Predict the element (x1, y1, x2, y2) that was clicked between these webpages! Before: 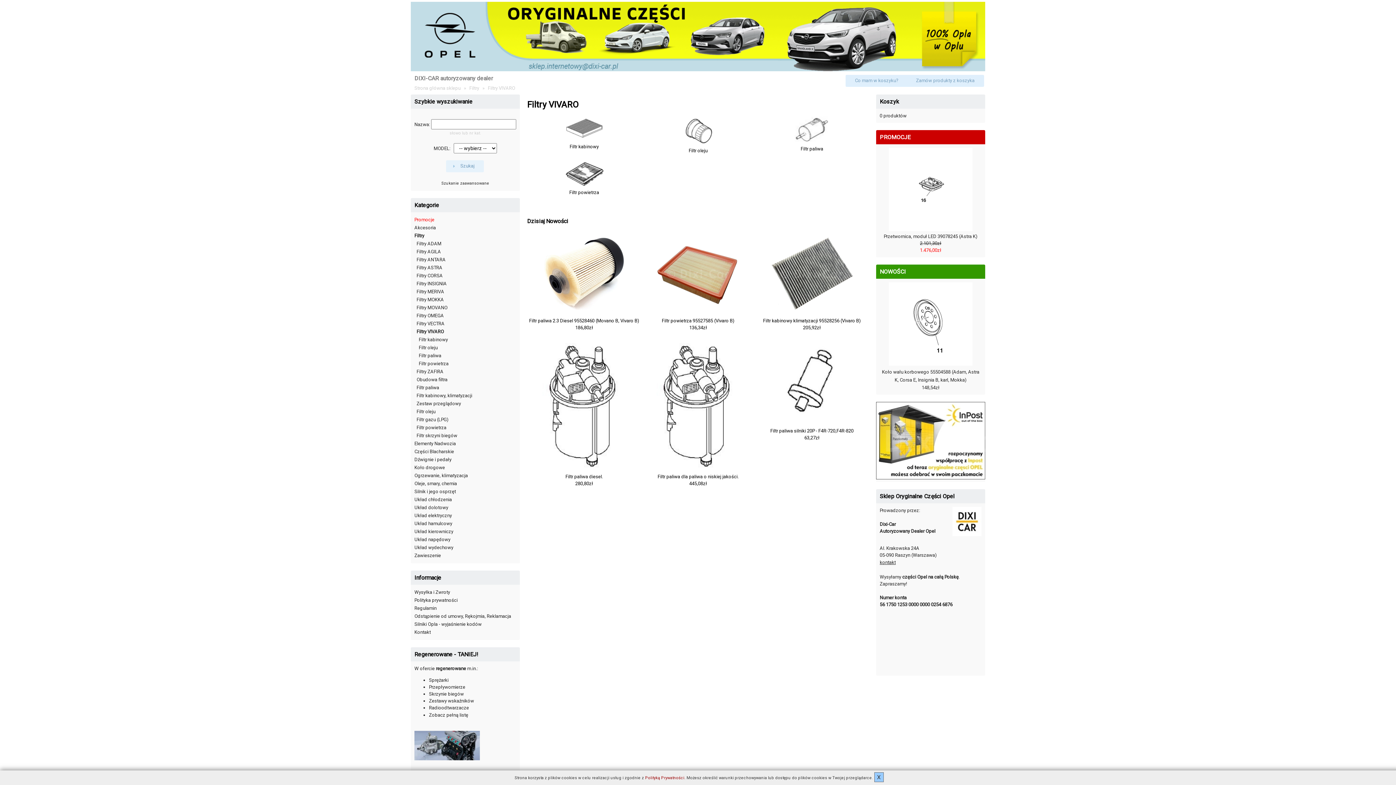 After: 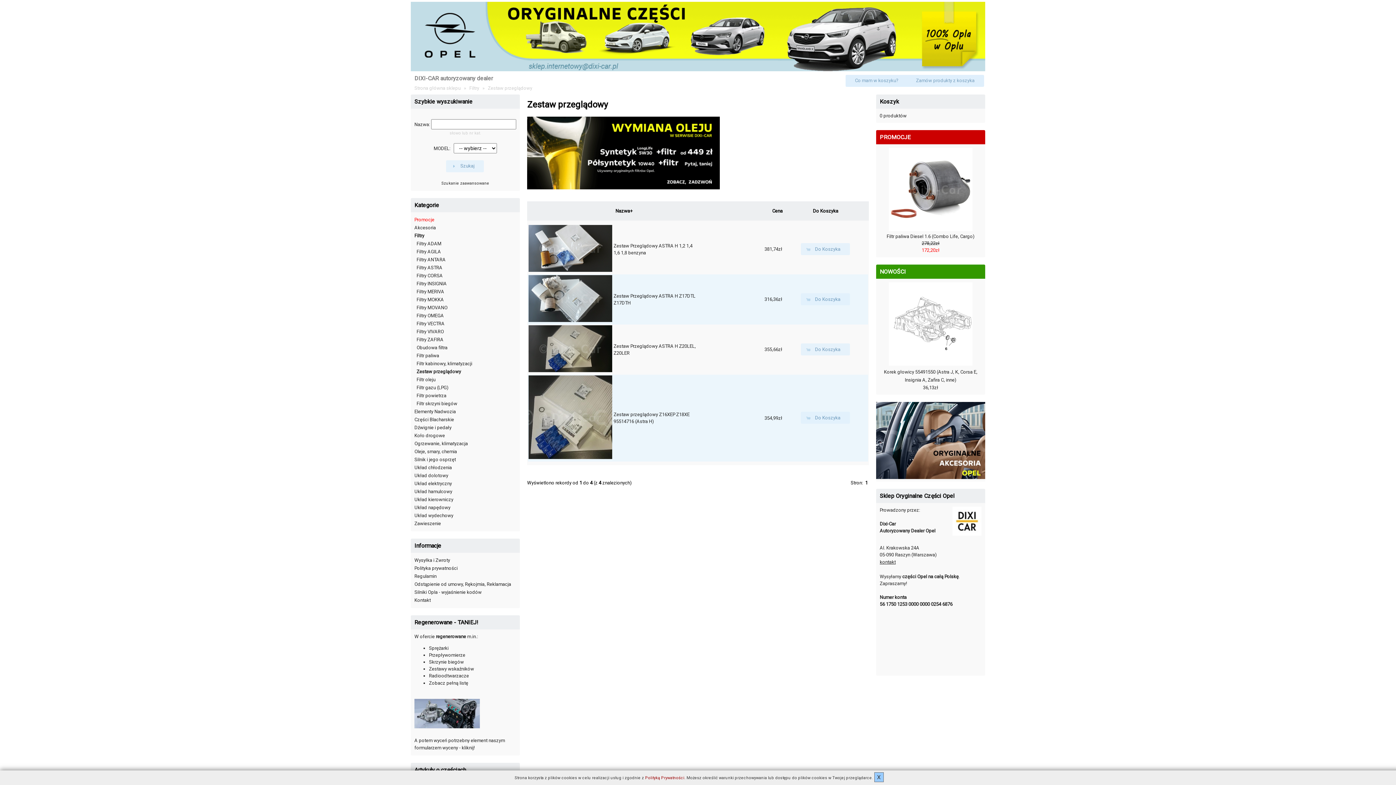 Action: label: Zestaw przeglądowy bbox: (416, 401, 461, 406)